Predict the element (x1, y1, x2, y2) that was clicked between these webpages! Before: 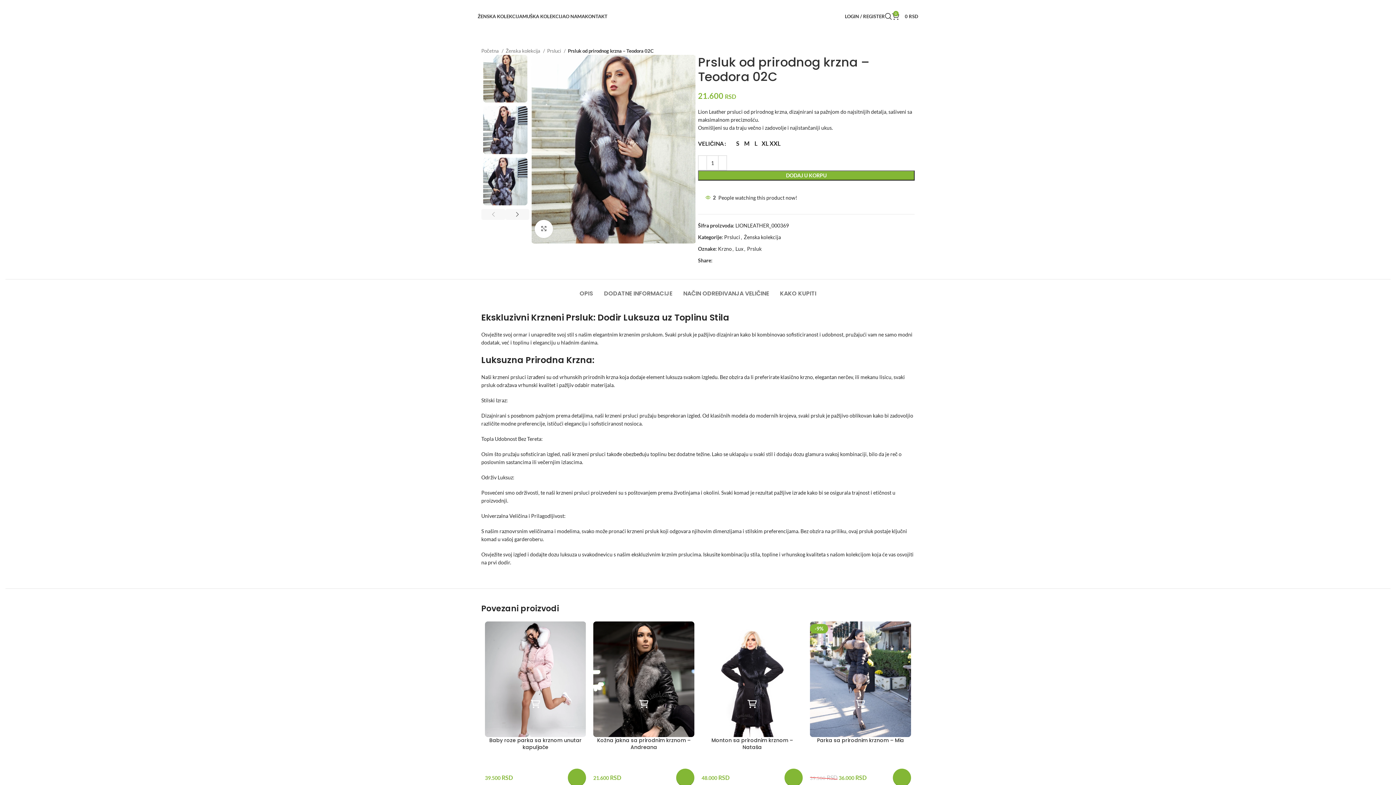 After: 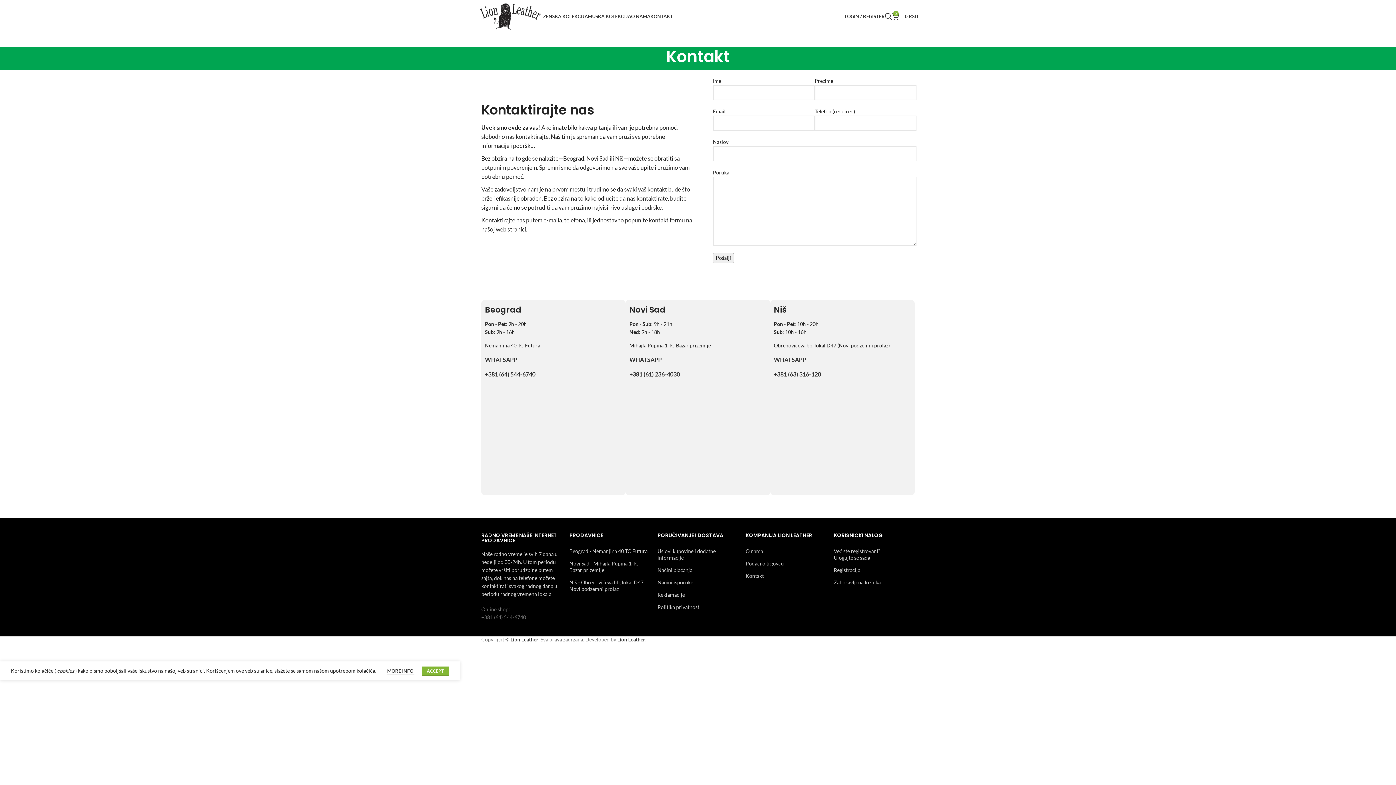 Action: bbox: (585, 9, 607, 23) label: KONTAKT